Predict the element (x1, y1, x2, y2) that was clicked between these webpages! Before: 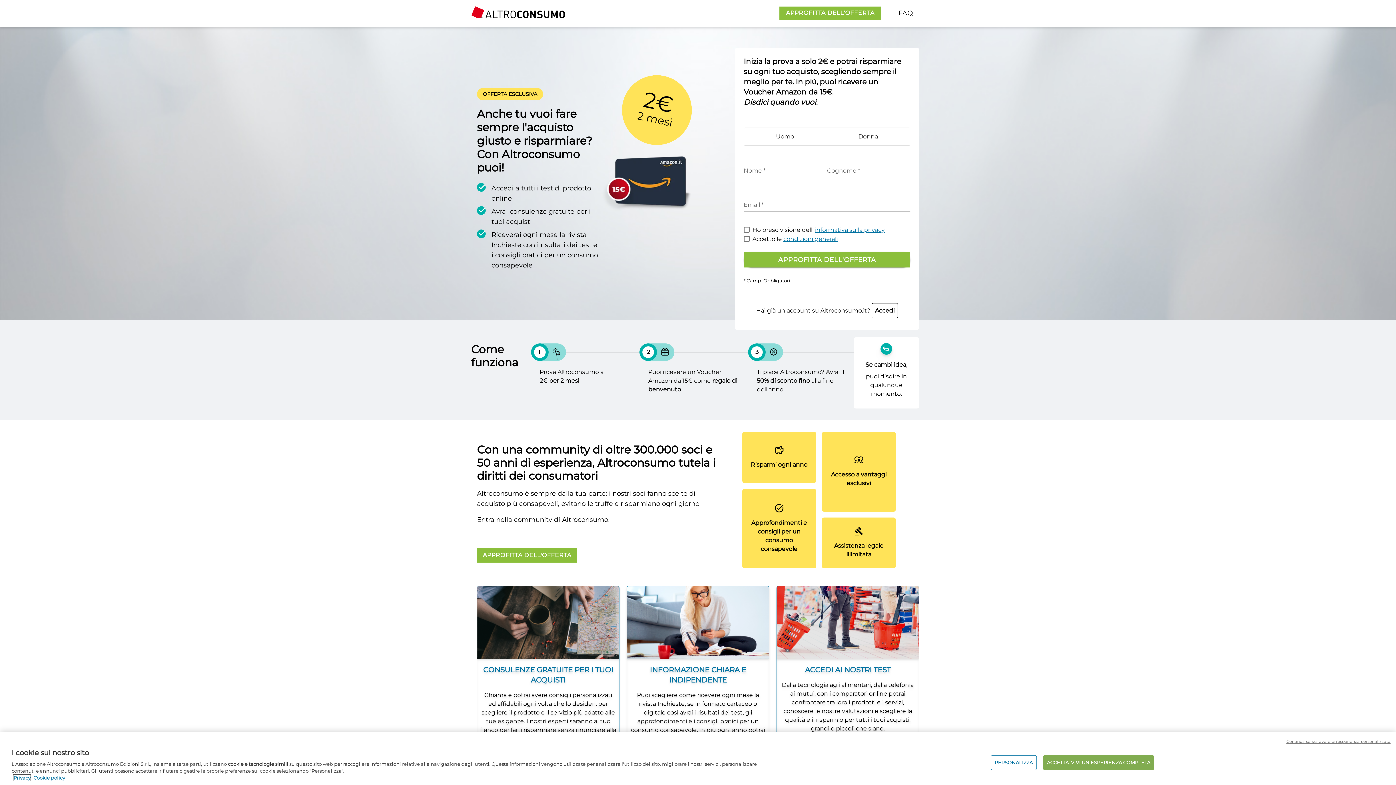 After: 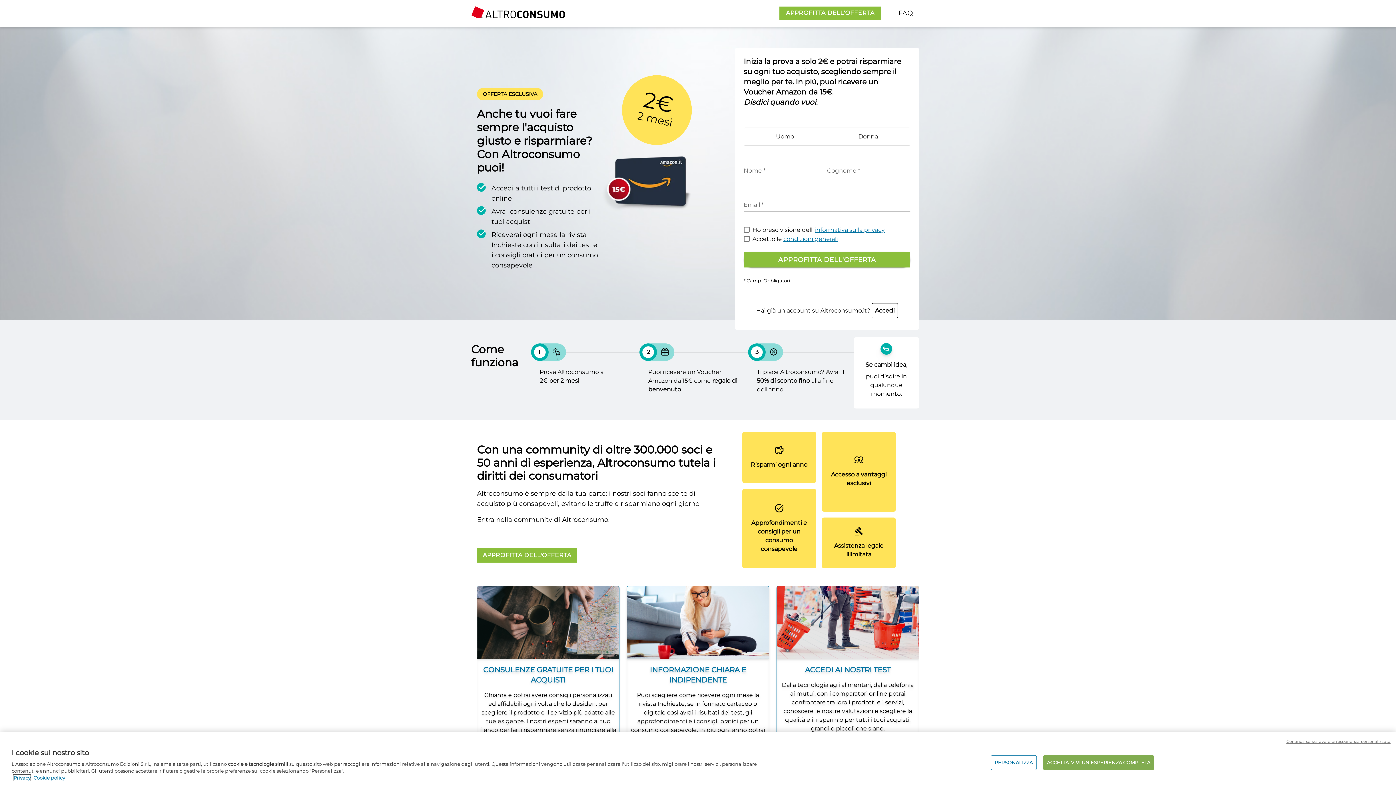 Action: bbox: (13, 775, 30, 781) label: Privacy